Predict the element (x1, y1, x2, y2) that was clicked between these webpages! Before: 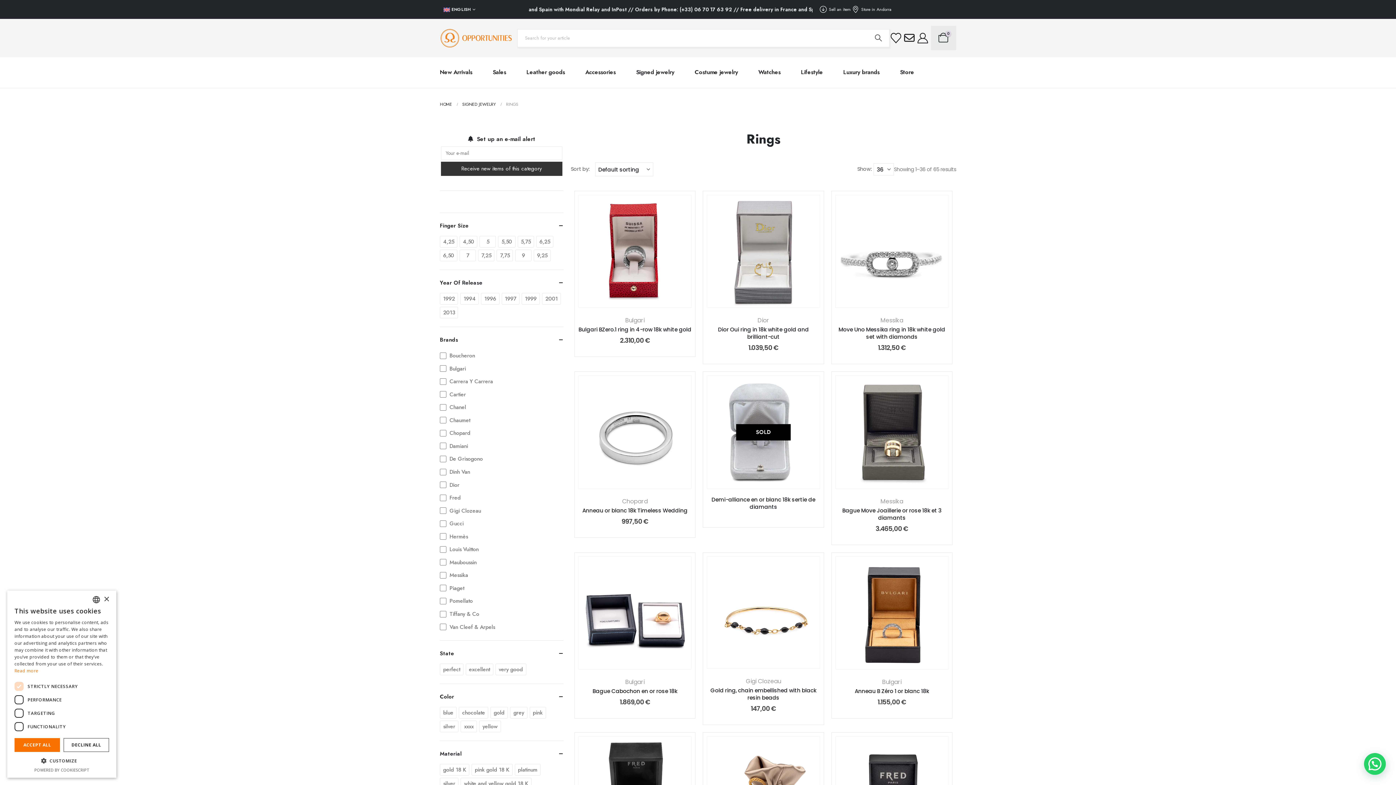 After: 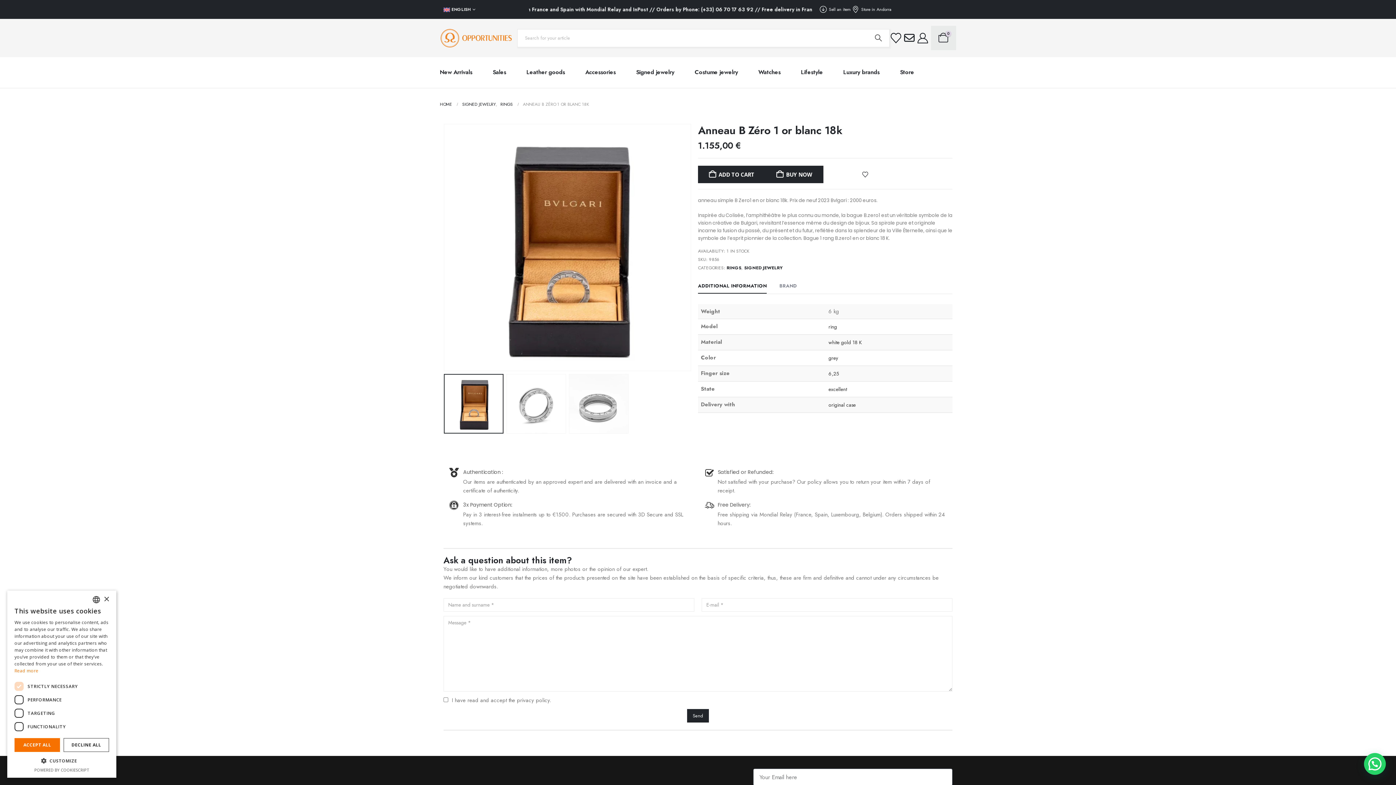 Action: bbox: (835, 556, 948, 669) label: post content